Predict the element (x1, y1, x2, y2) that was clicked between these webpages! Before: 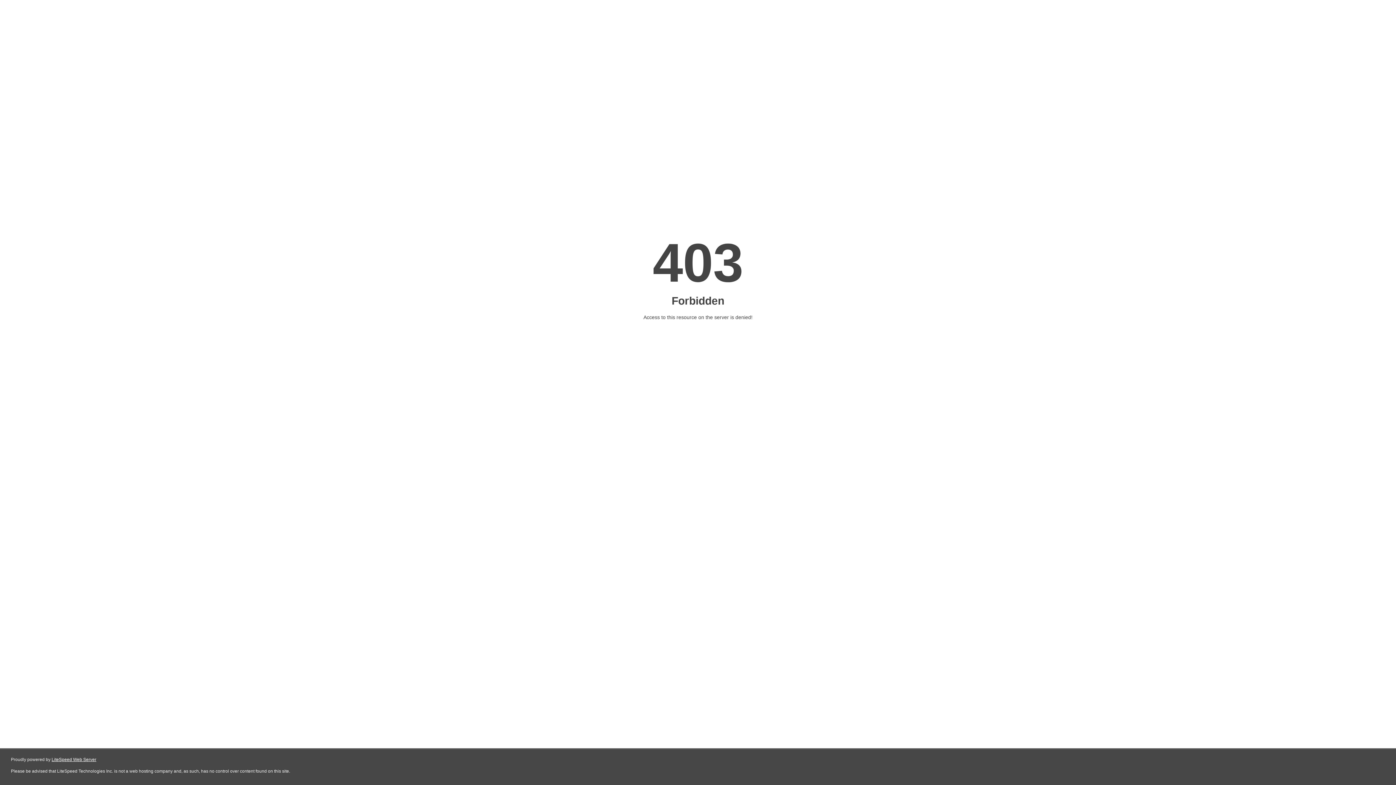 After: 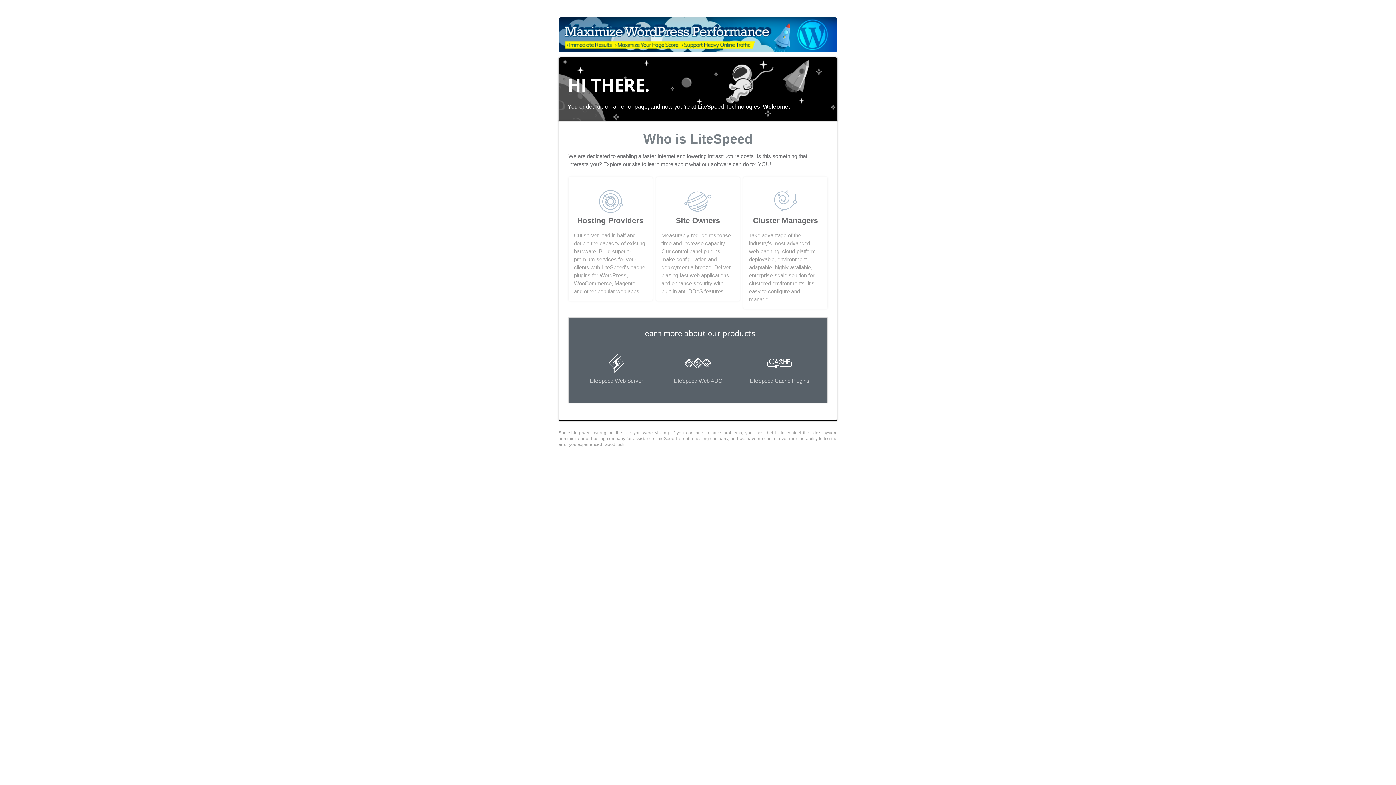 Action: label: LiteSpeed Web Server bbox: (51, 757, 96, 762)